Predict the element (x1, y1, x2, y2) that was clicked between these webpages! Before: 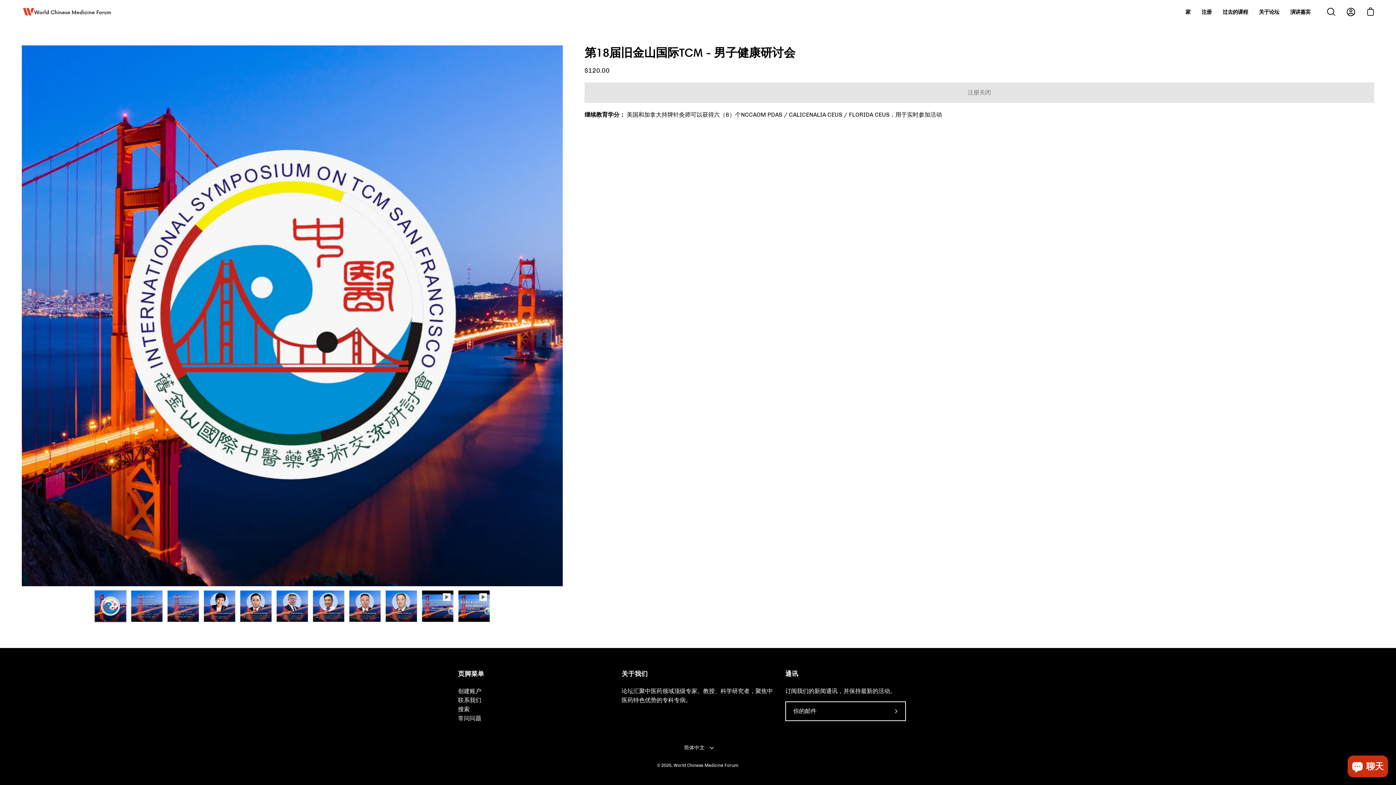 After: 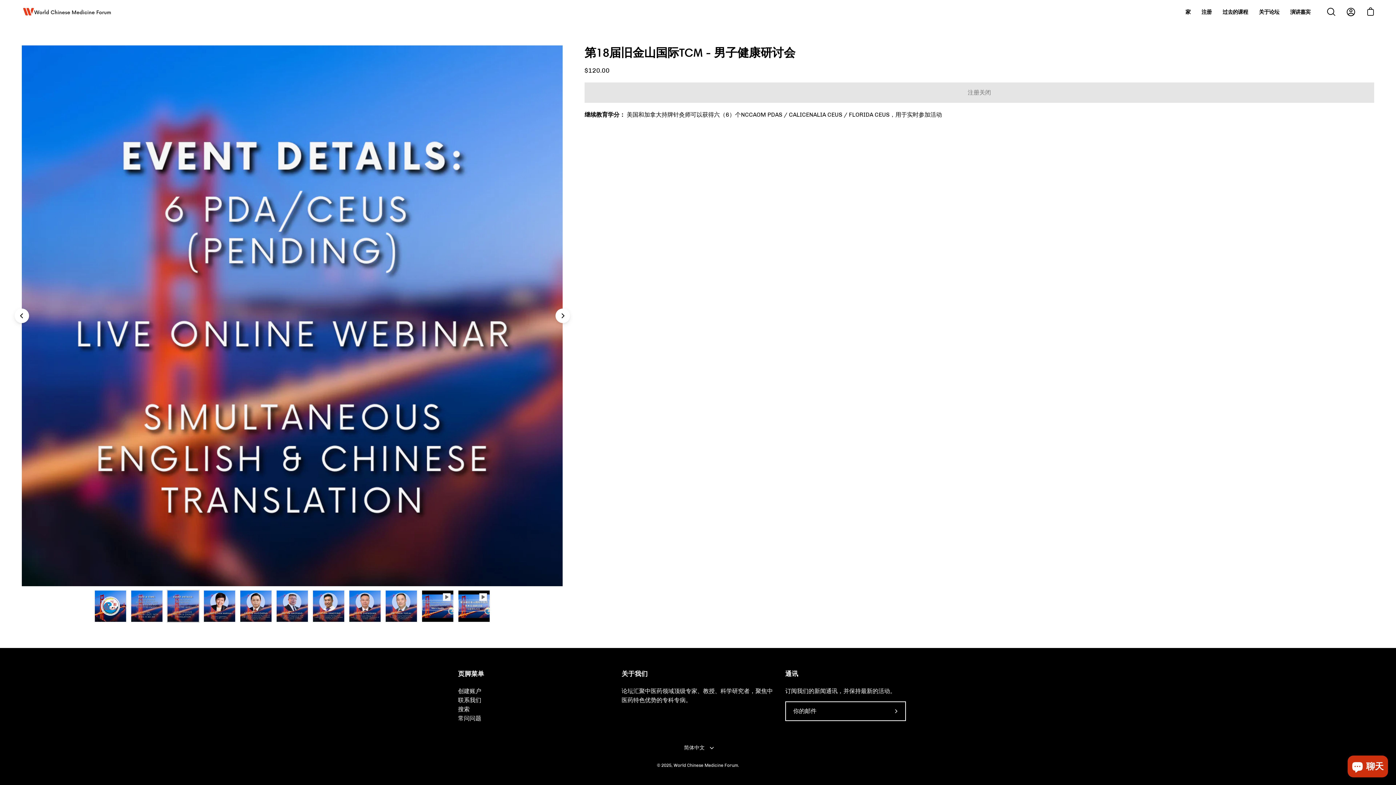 Action: label: 第18届旧金山国际TCM  - 男子健康研讨会 bbox: (166, 590, 199, 622)